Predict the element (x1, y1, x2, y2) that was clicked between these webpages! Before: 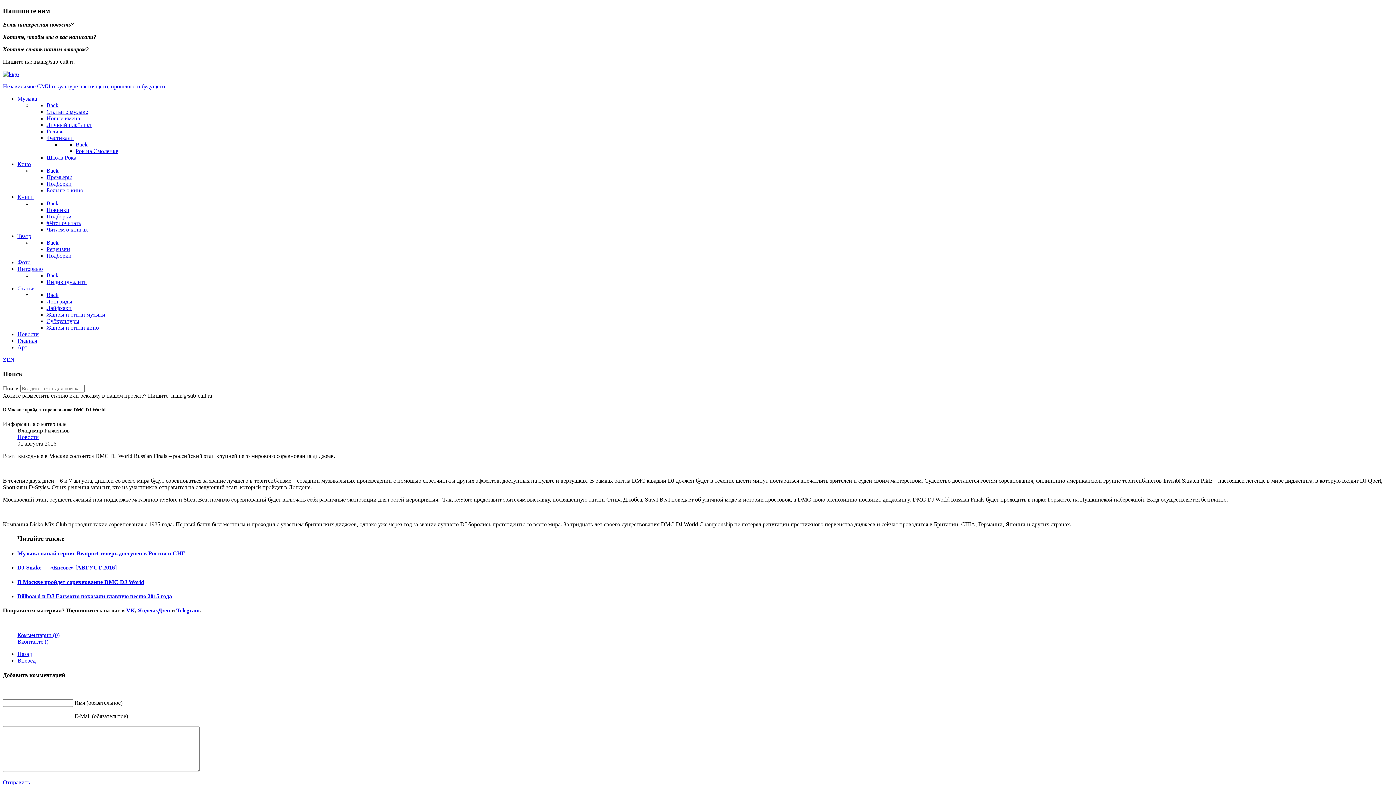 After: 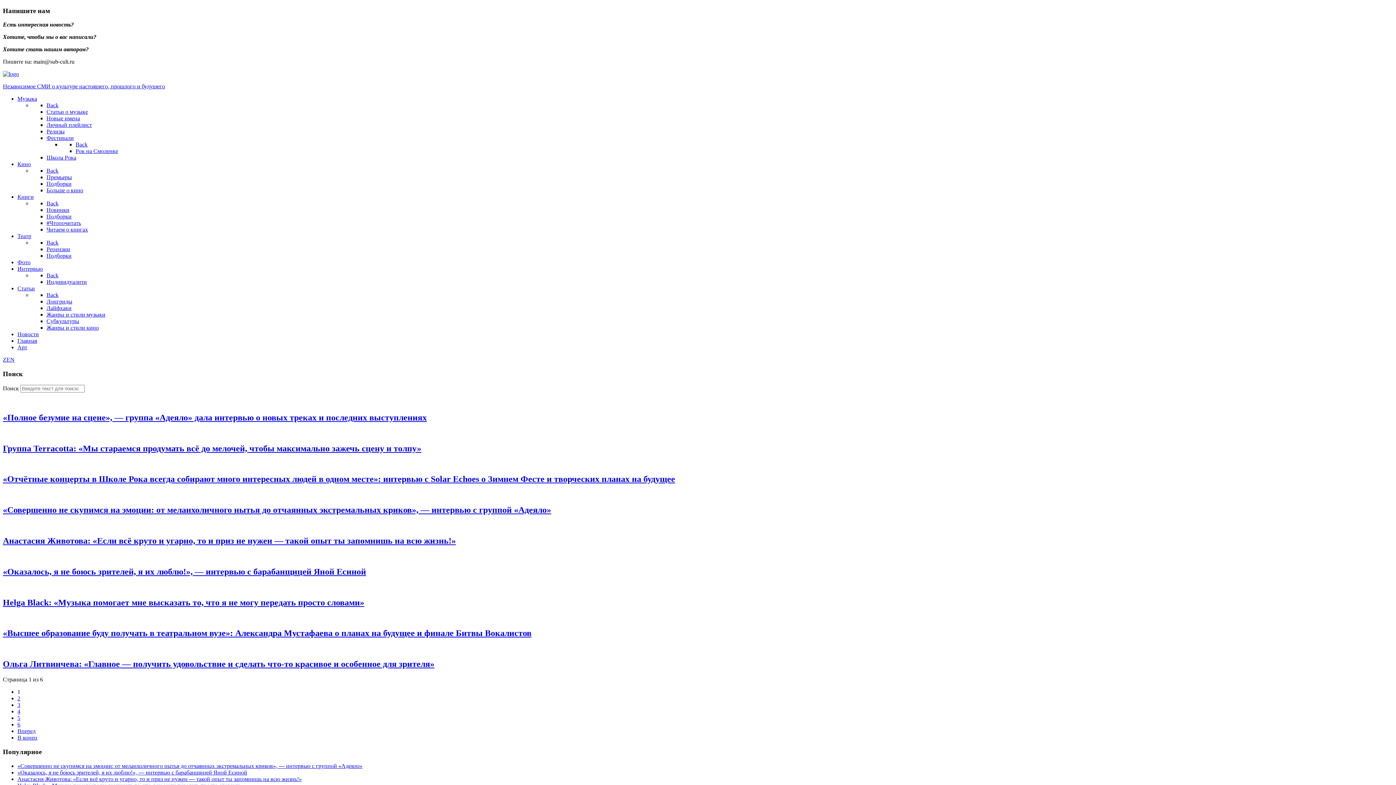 Action: label: Школа Рока bbox: (46, 154, 76, 160)